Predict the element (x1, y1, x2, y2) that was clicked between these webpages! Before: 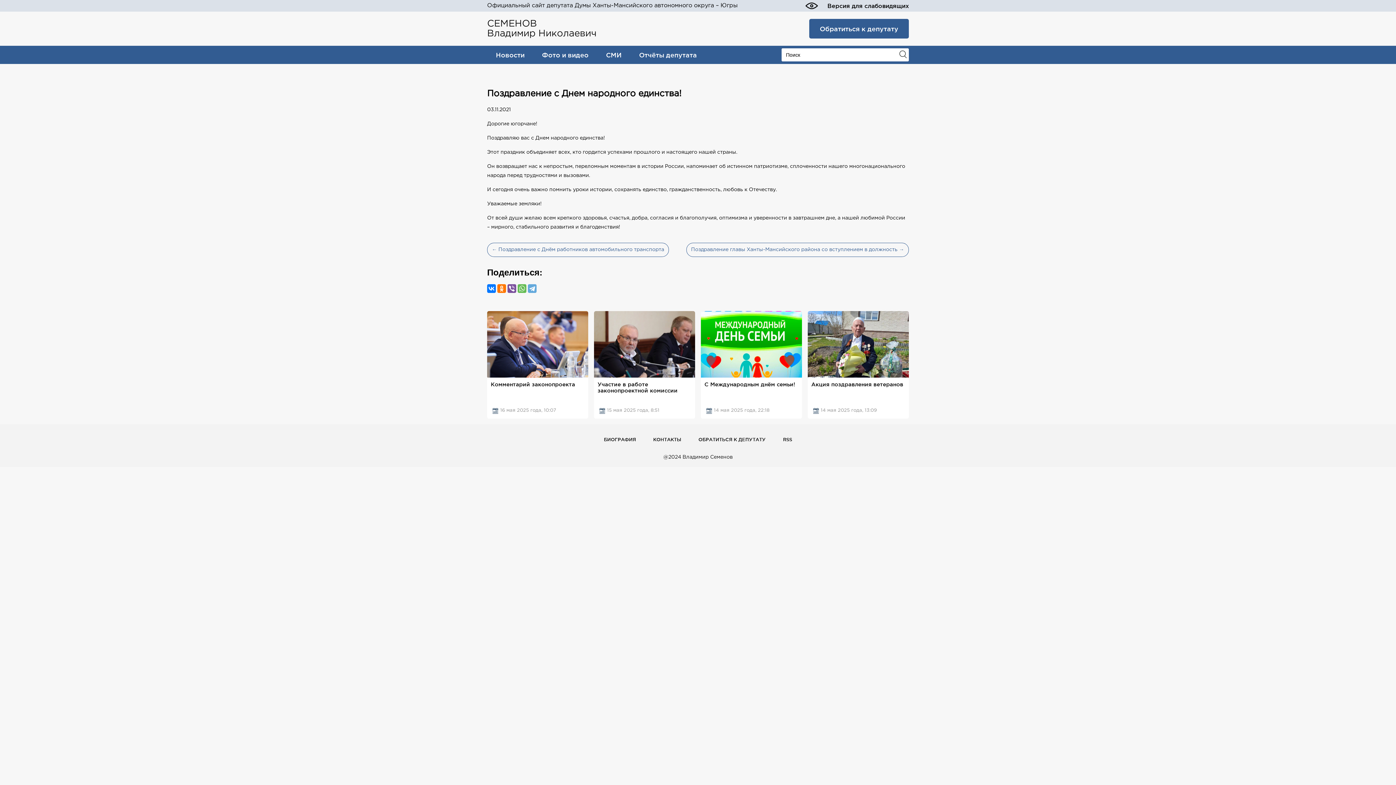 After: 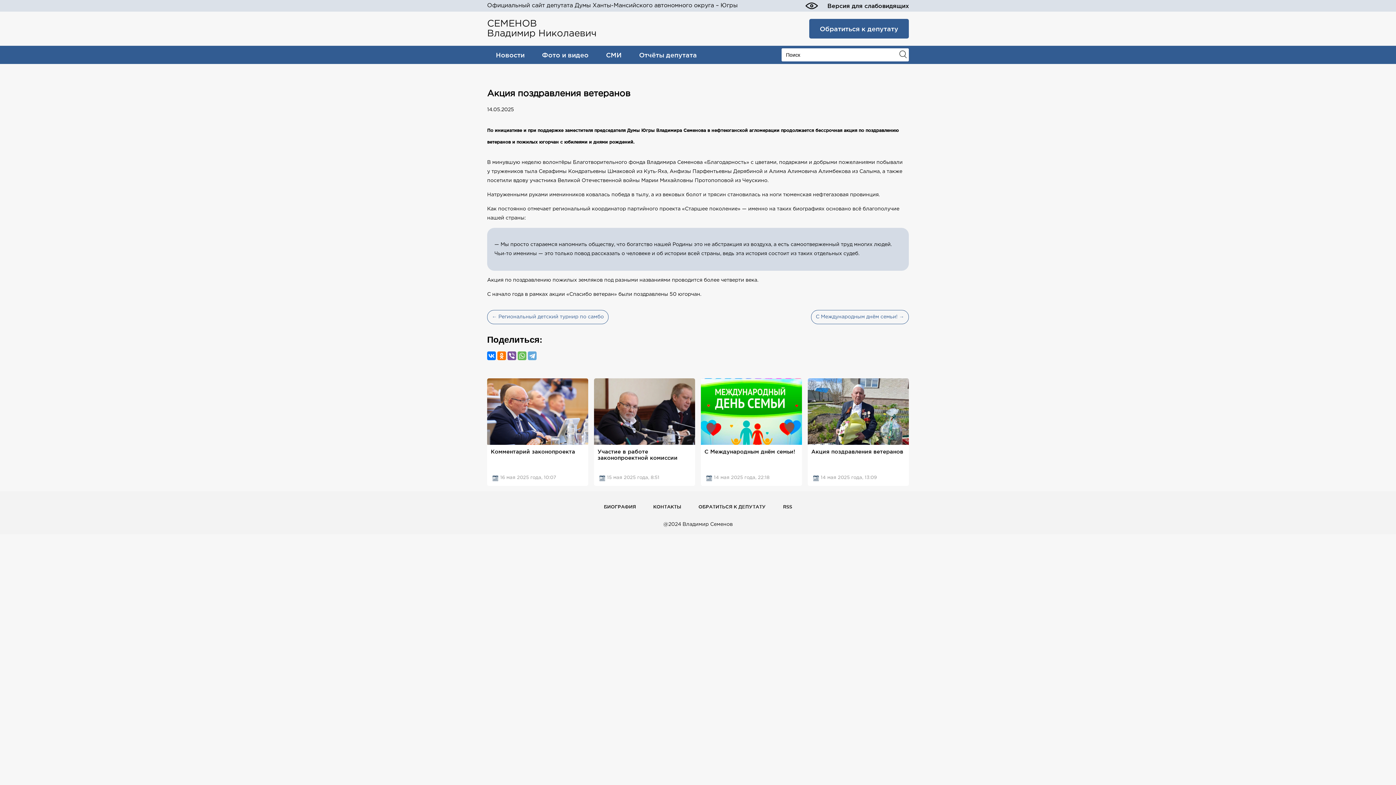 Action: bbox: (807, 311, 909, 377)